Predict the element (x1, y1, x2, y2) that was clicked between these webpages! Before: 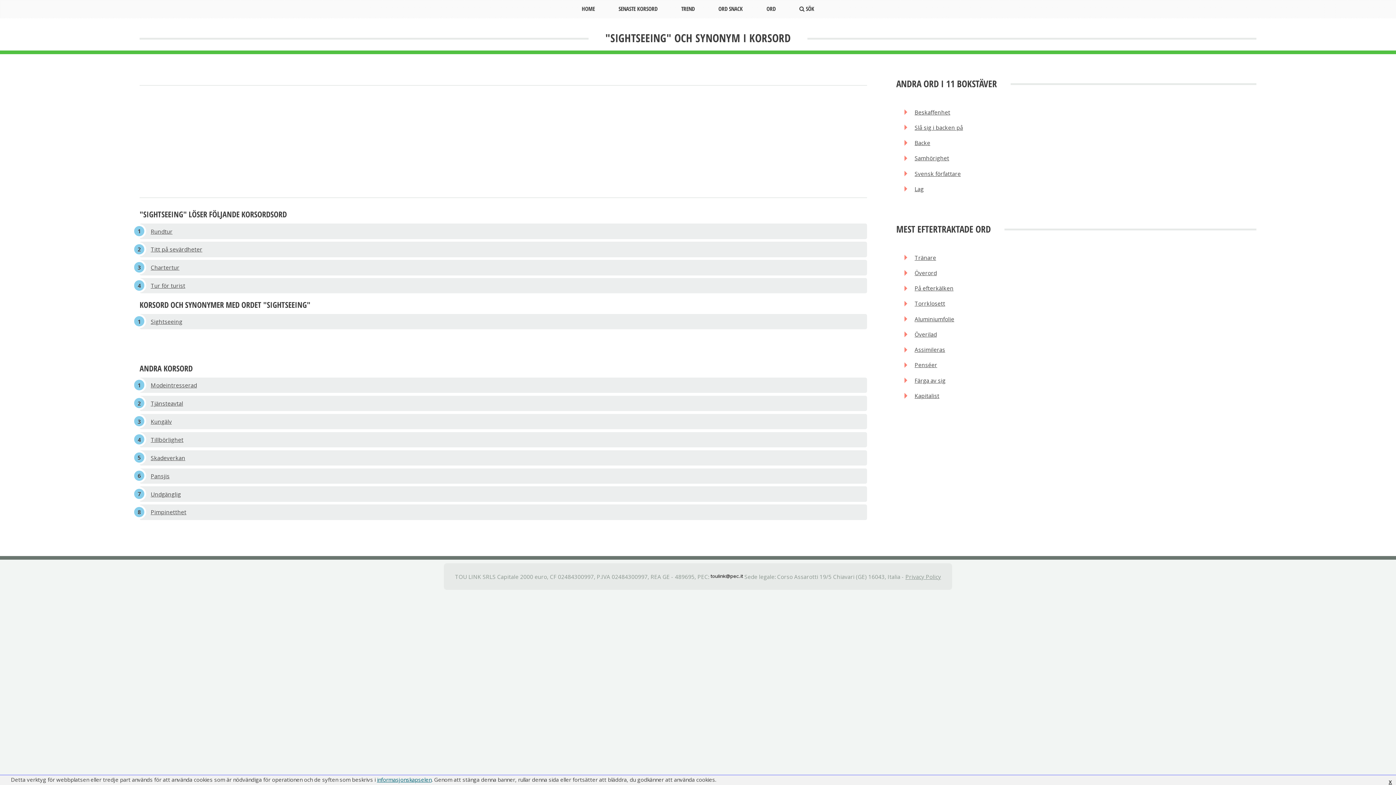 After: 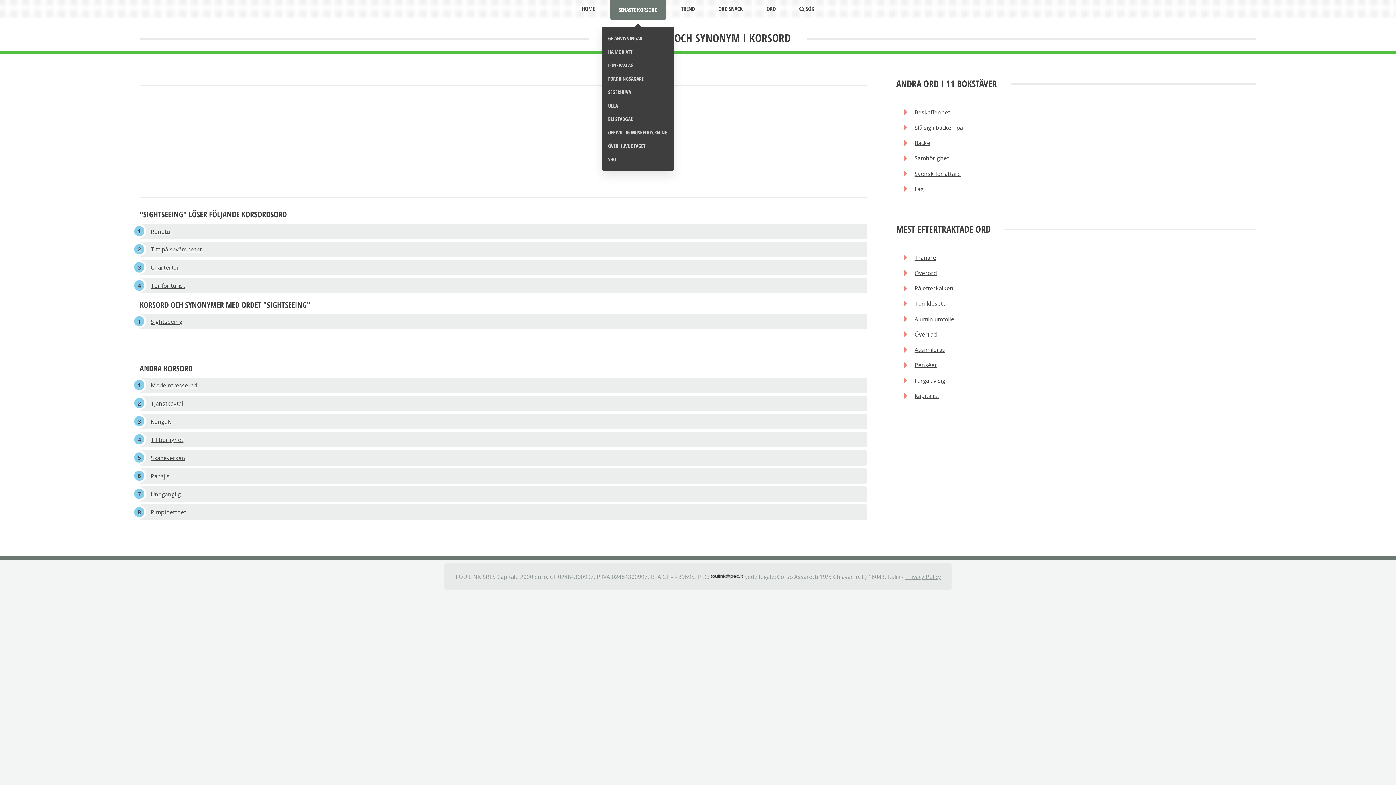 Action: label: SENASTE KORSORD bbox: (610, -2, 666, 19)